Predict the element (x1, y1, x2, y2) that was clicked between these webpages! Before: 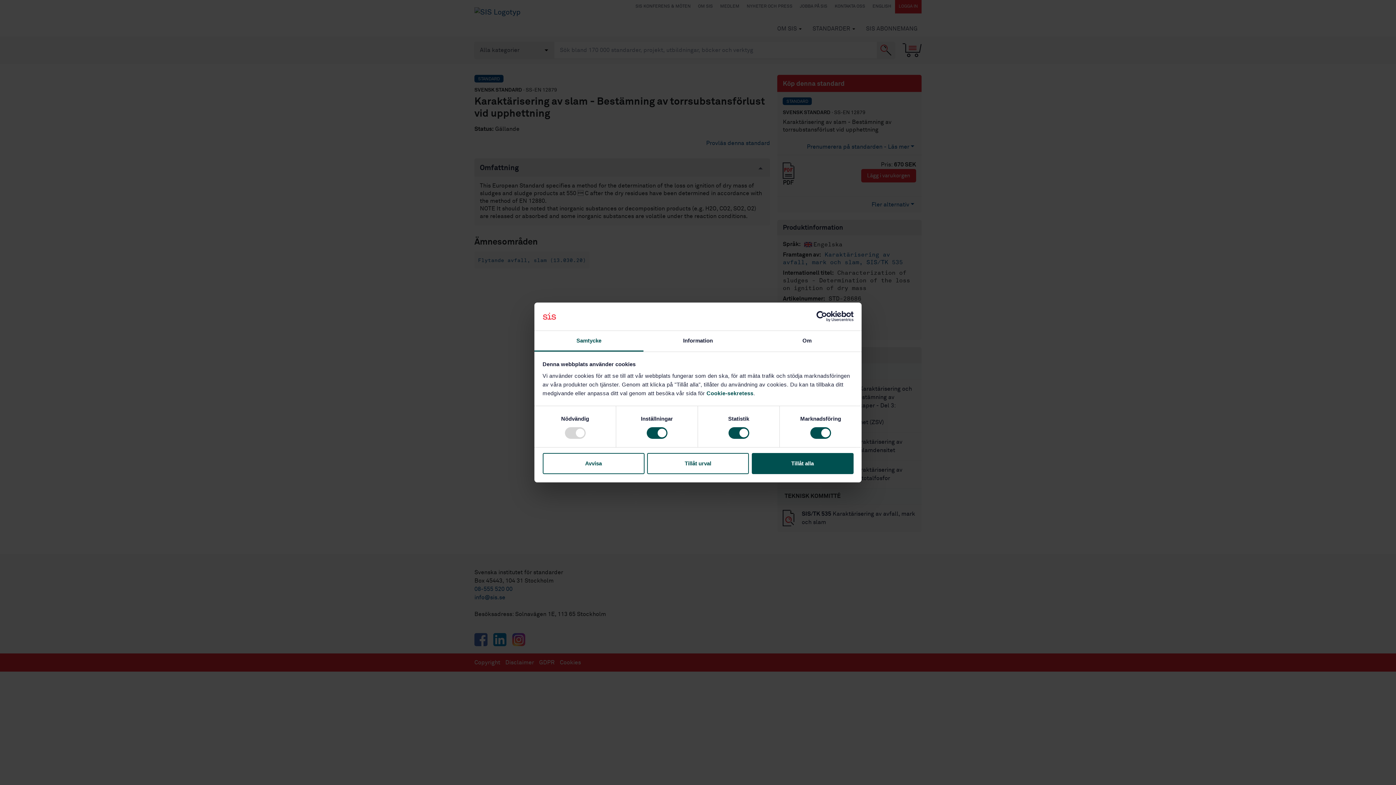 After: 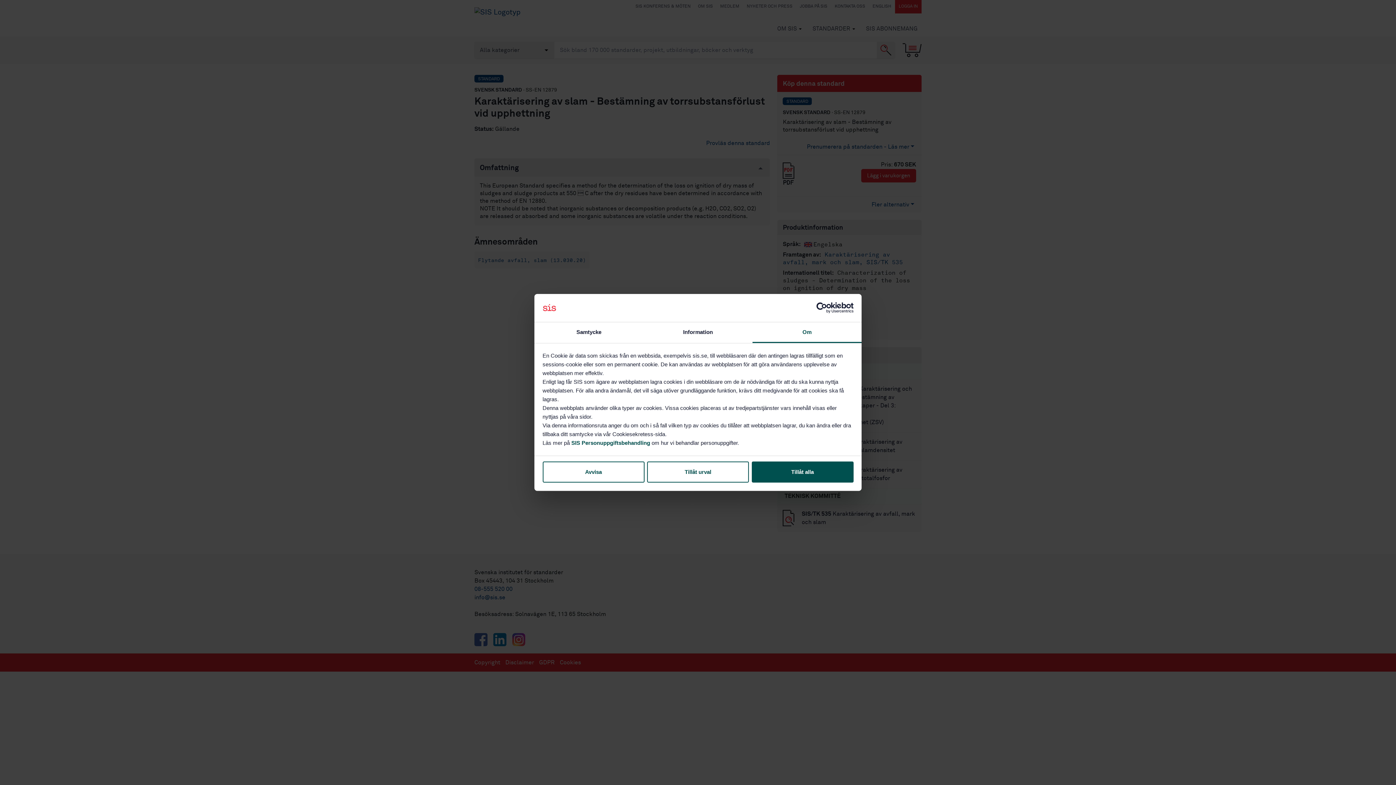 Action: label: Om bbox: (752, 331, 861, 351)